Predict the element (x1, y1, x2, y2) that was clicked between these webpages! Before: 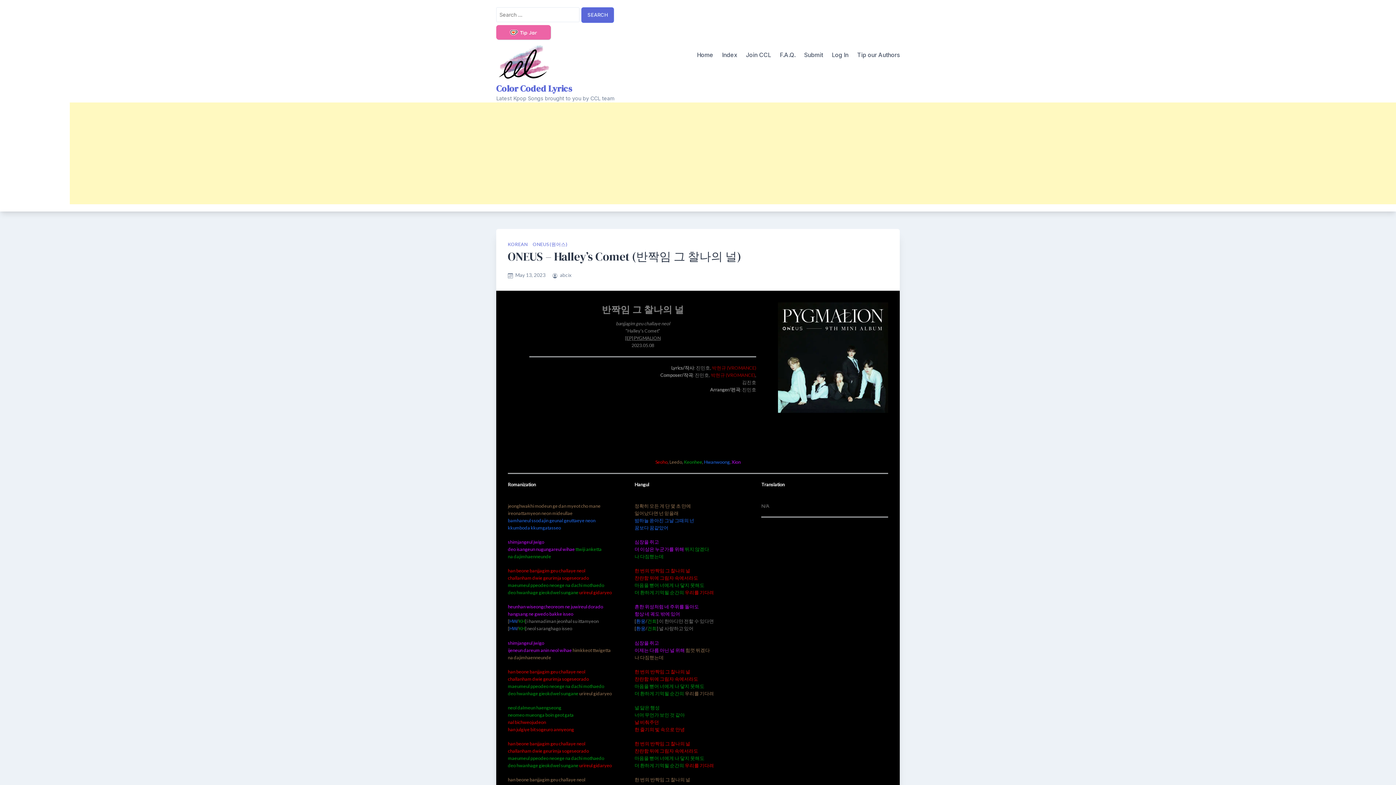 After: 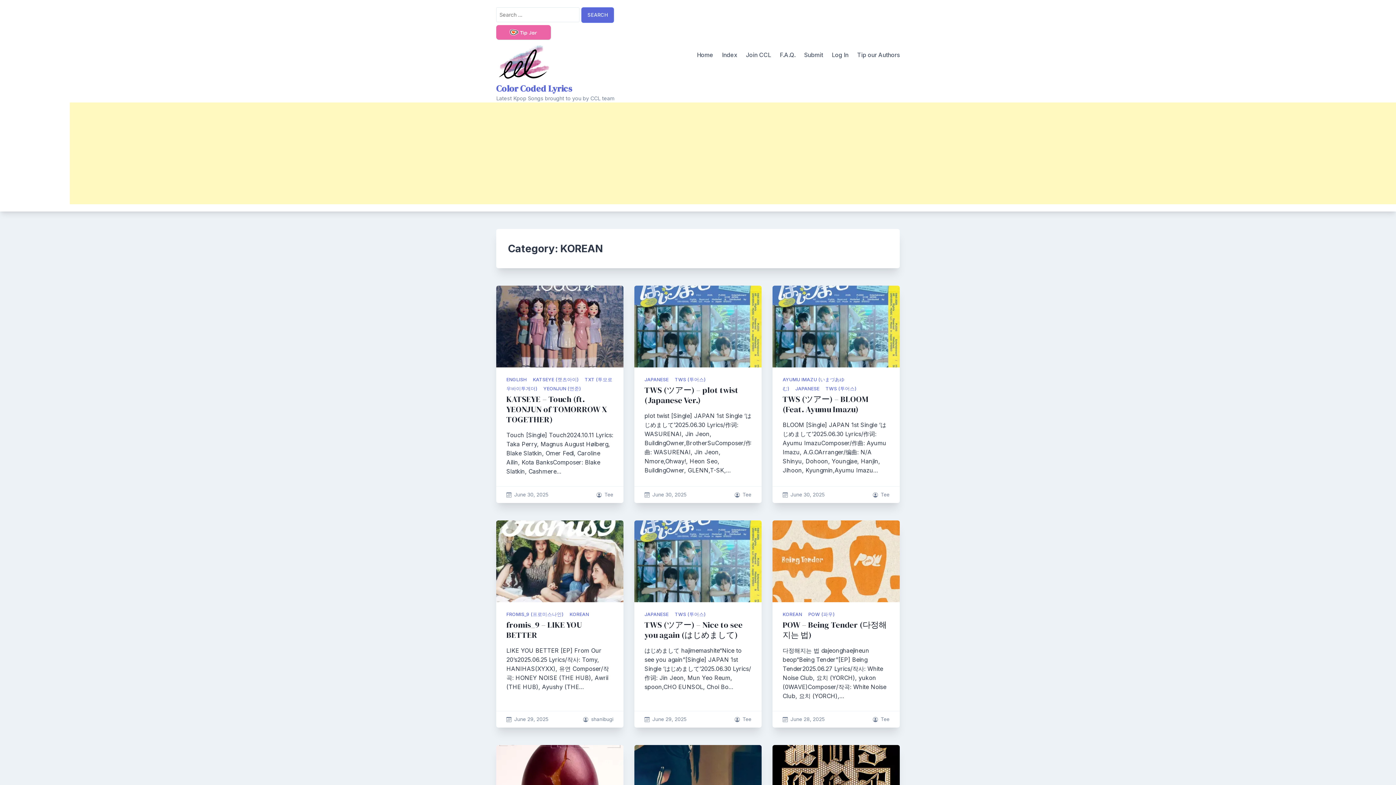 Action: label: KOREAN bbox: (508, 241, 527, 247)